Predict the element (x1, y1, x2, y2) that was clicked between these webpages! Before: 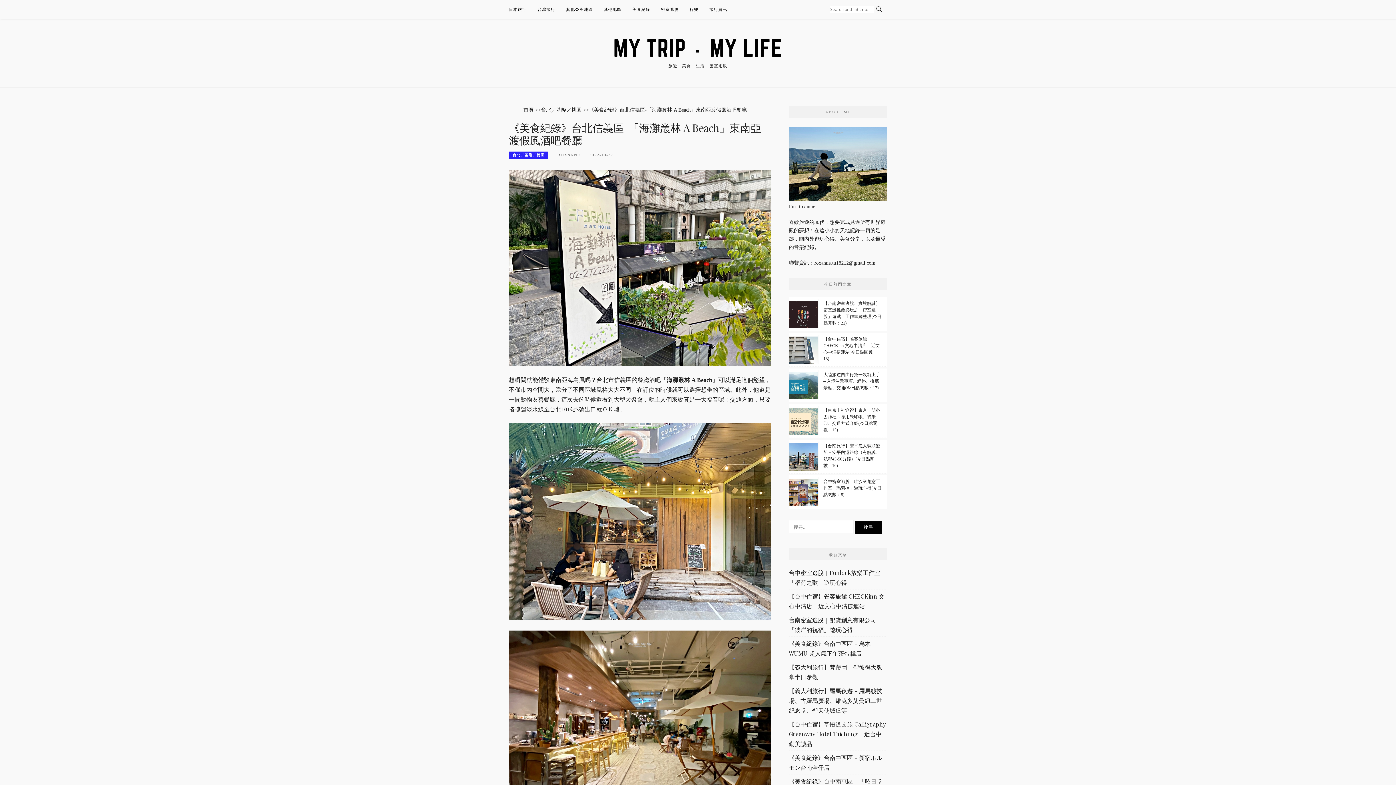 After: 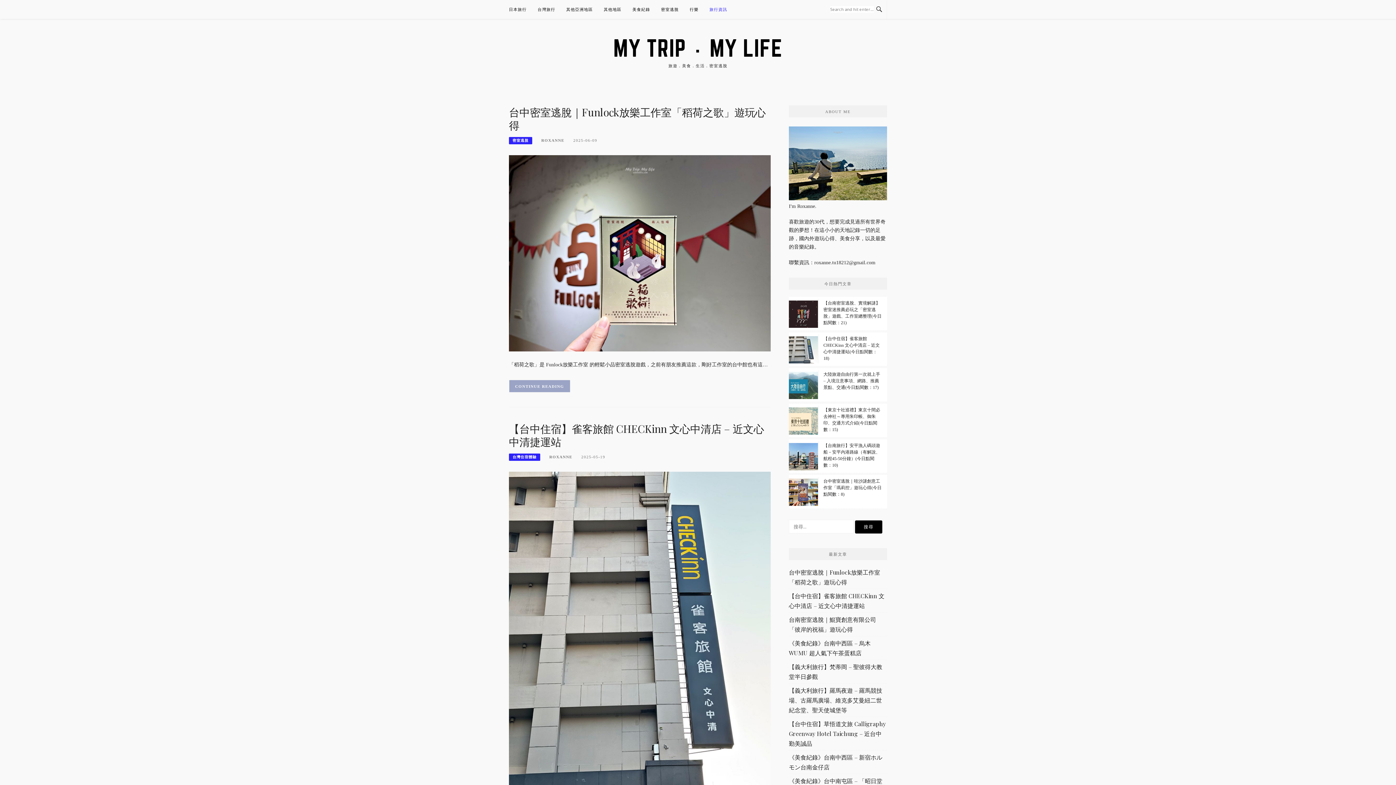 Action: label: 首頁 bbox: (523, 107, 533, 112)